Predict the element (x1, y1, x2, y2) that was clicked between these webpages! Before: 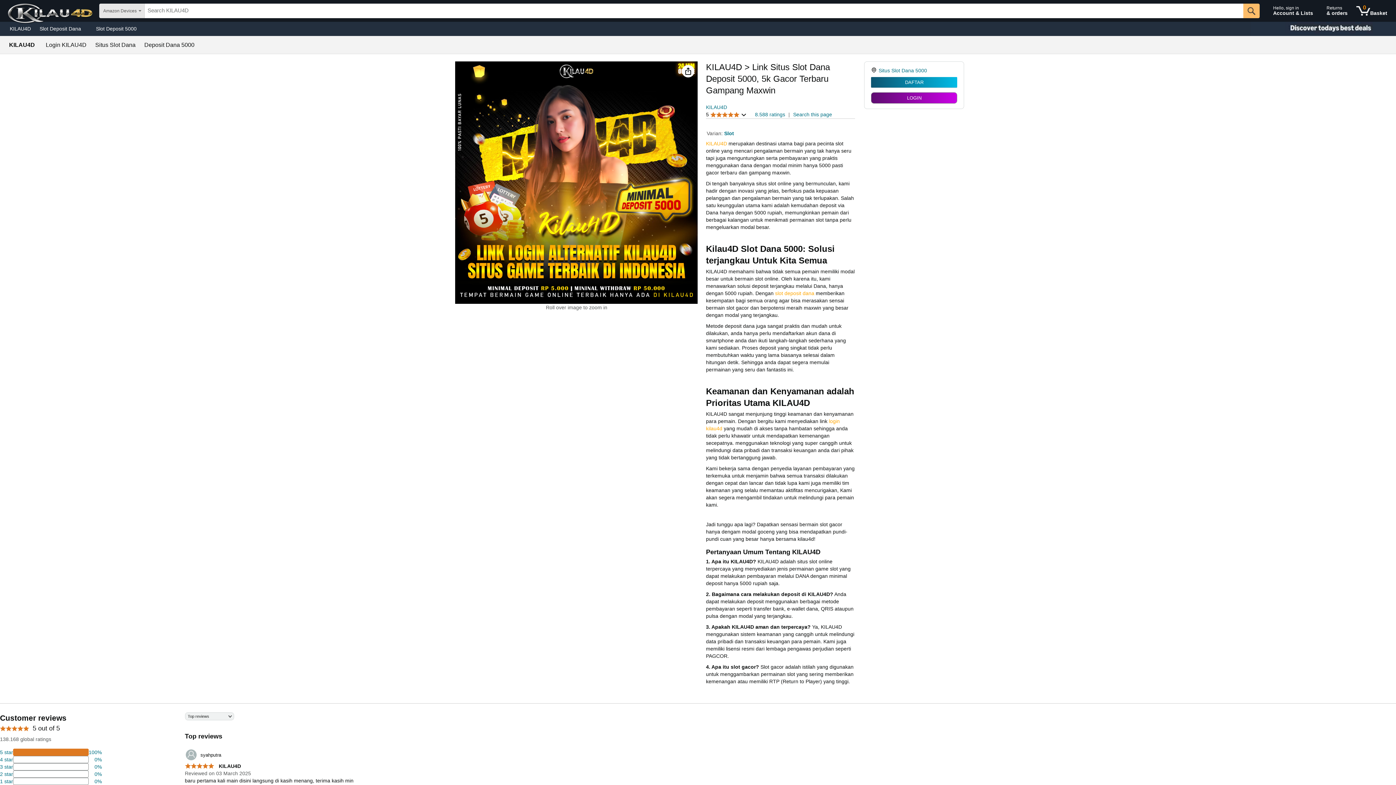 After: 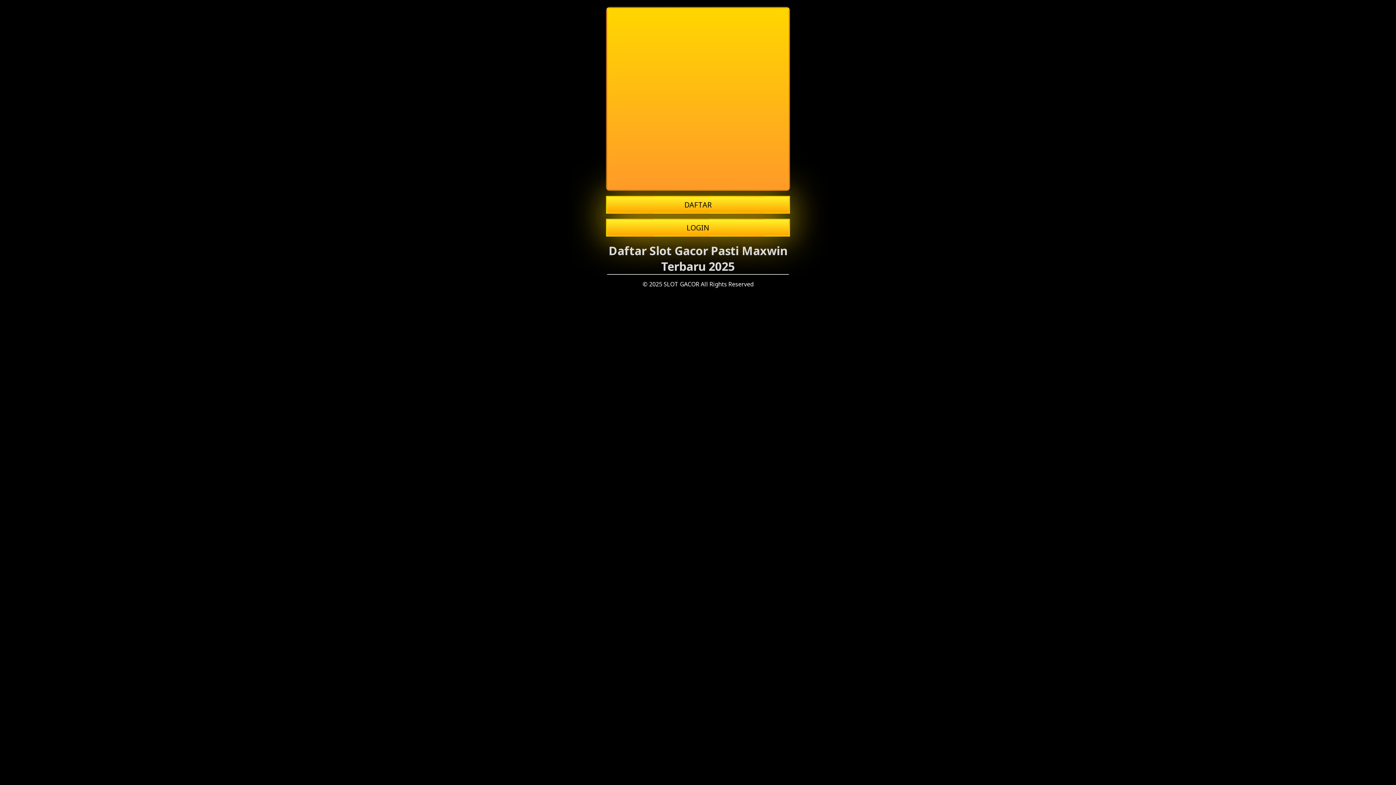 Action: label: 0 items in shopping basket bbox: (1353, 1, 1390, 20)